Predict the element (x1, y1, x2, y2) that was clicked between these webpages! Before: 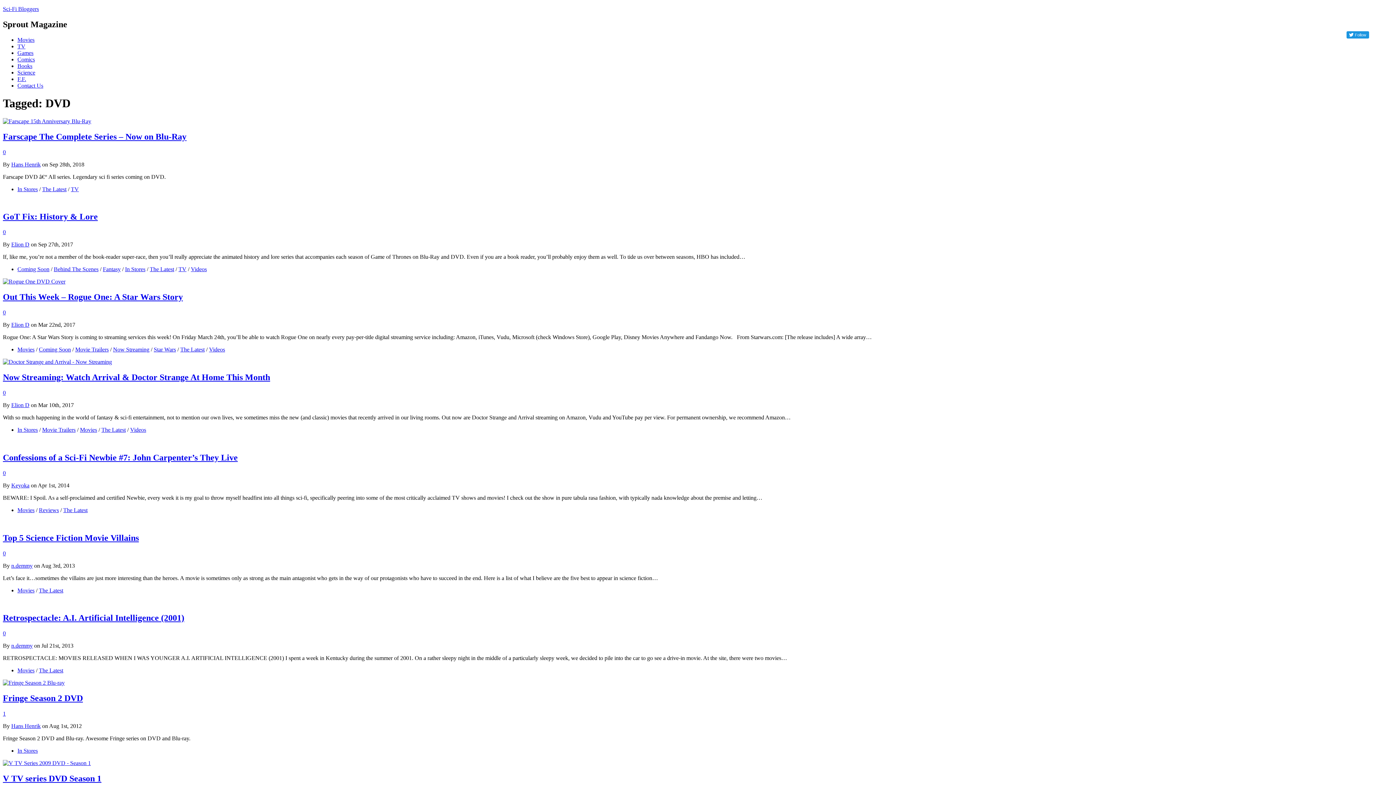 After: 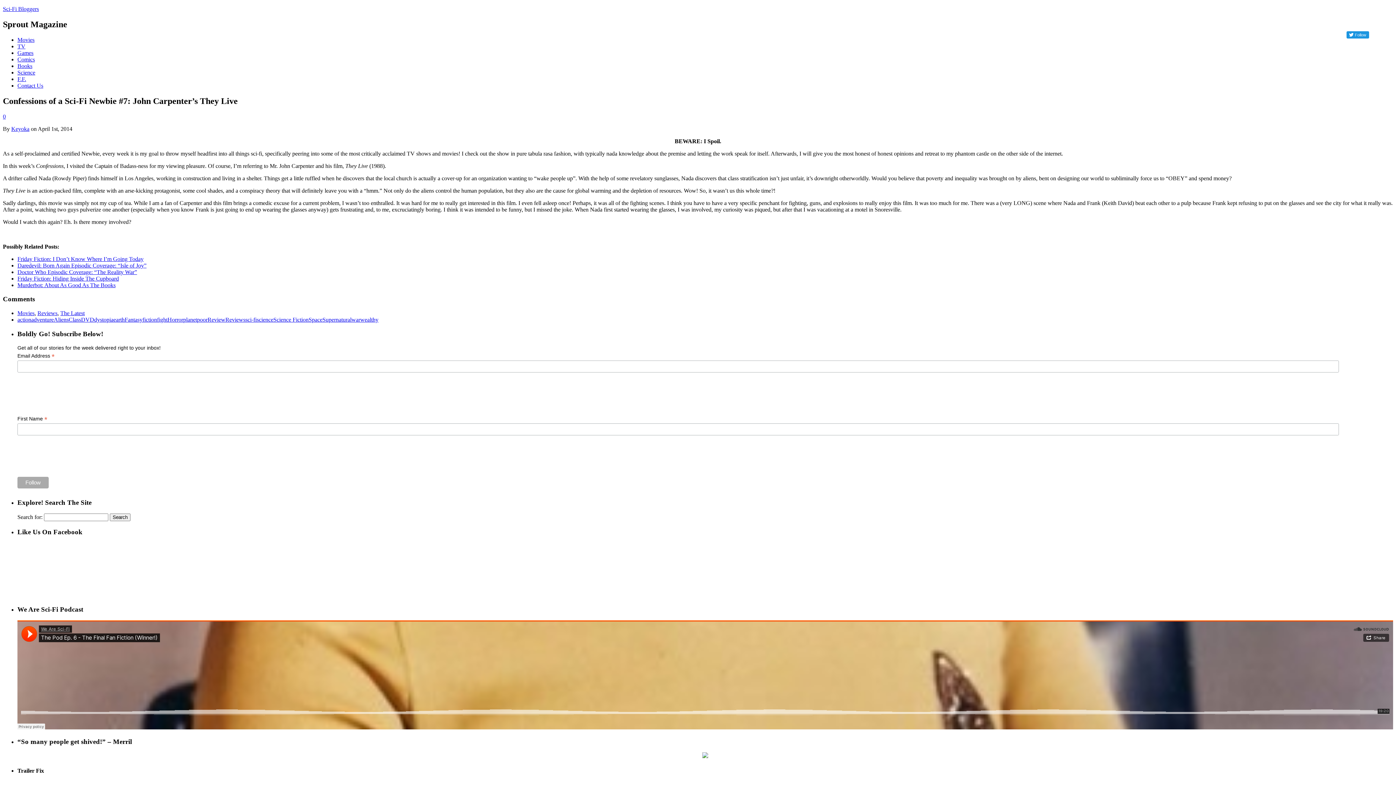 Action: label: 0 bbox: (2, 470, 5, 476)